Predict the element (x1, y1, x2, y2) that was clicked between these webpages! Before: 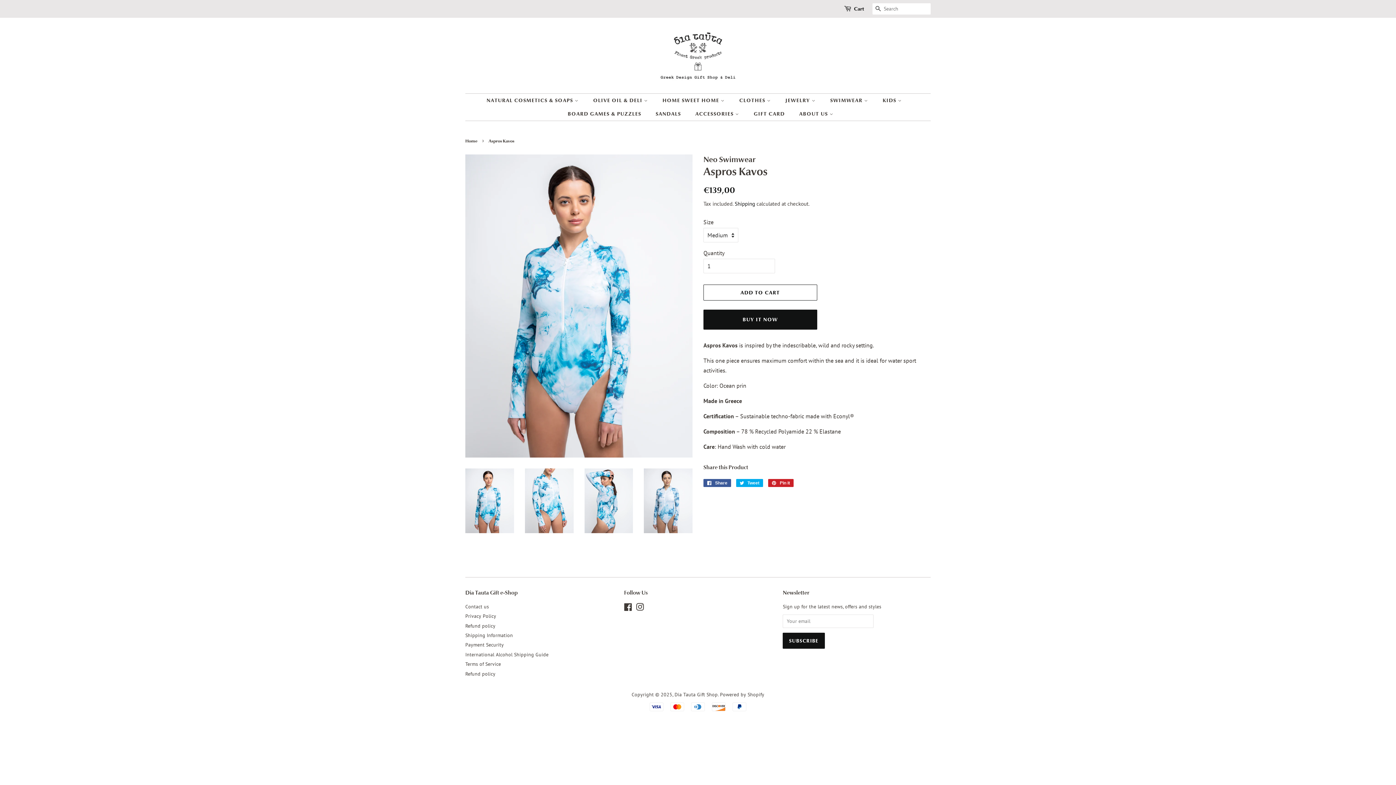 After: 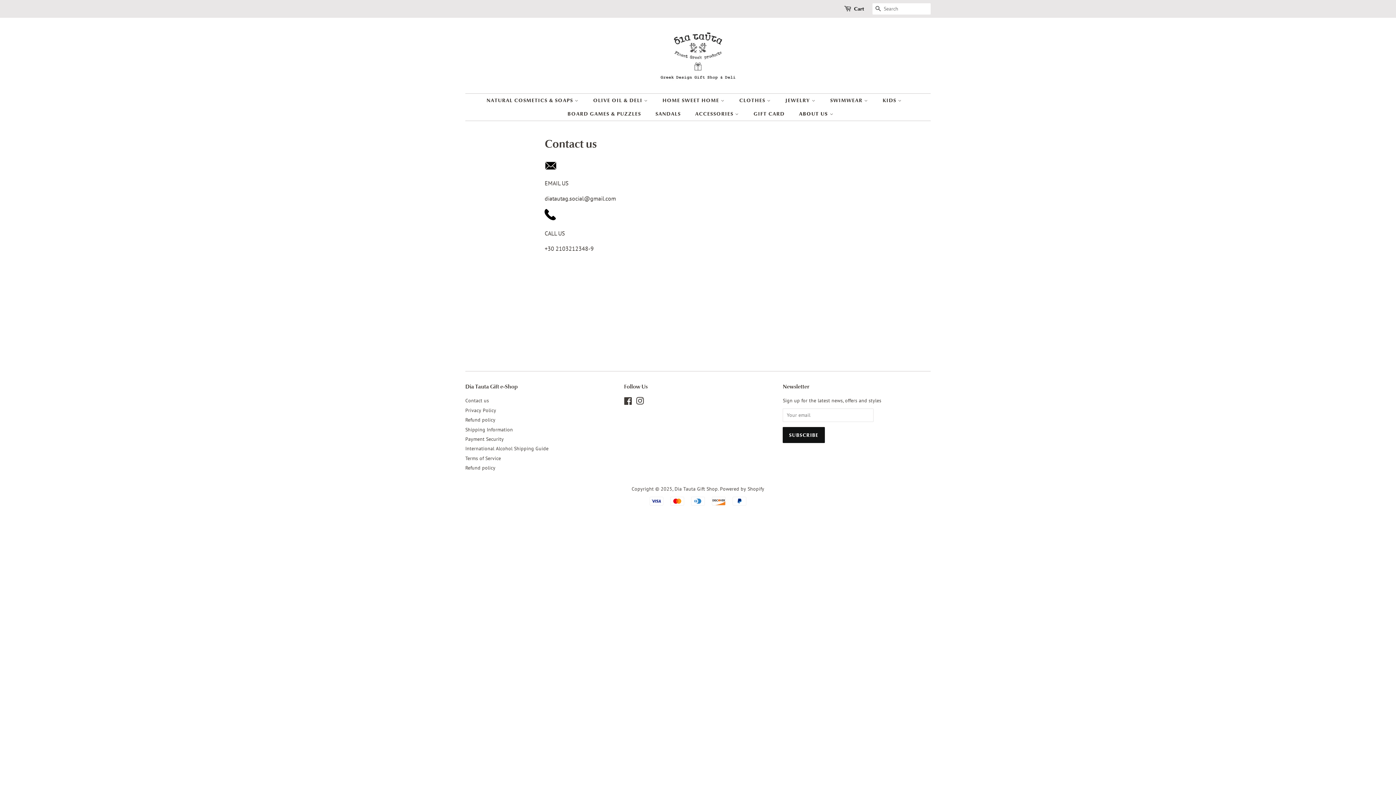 Action: label: ABOUT US  bbox: (793, 107, 833, 120)